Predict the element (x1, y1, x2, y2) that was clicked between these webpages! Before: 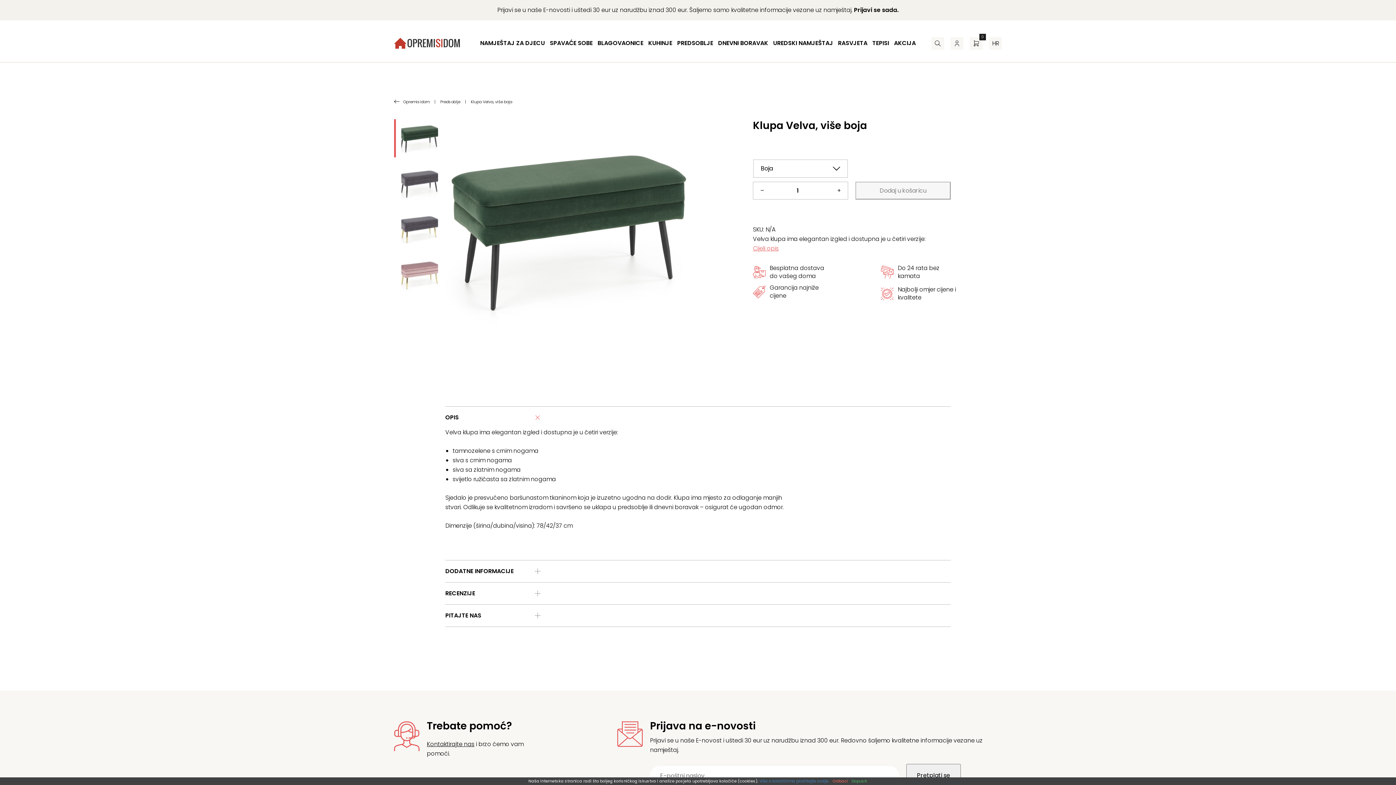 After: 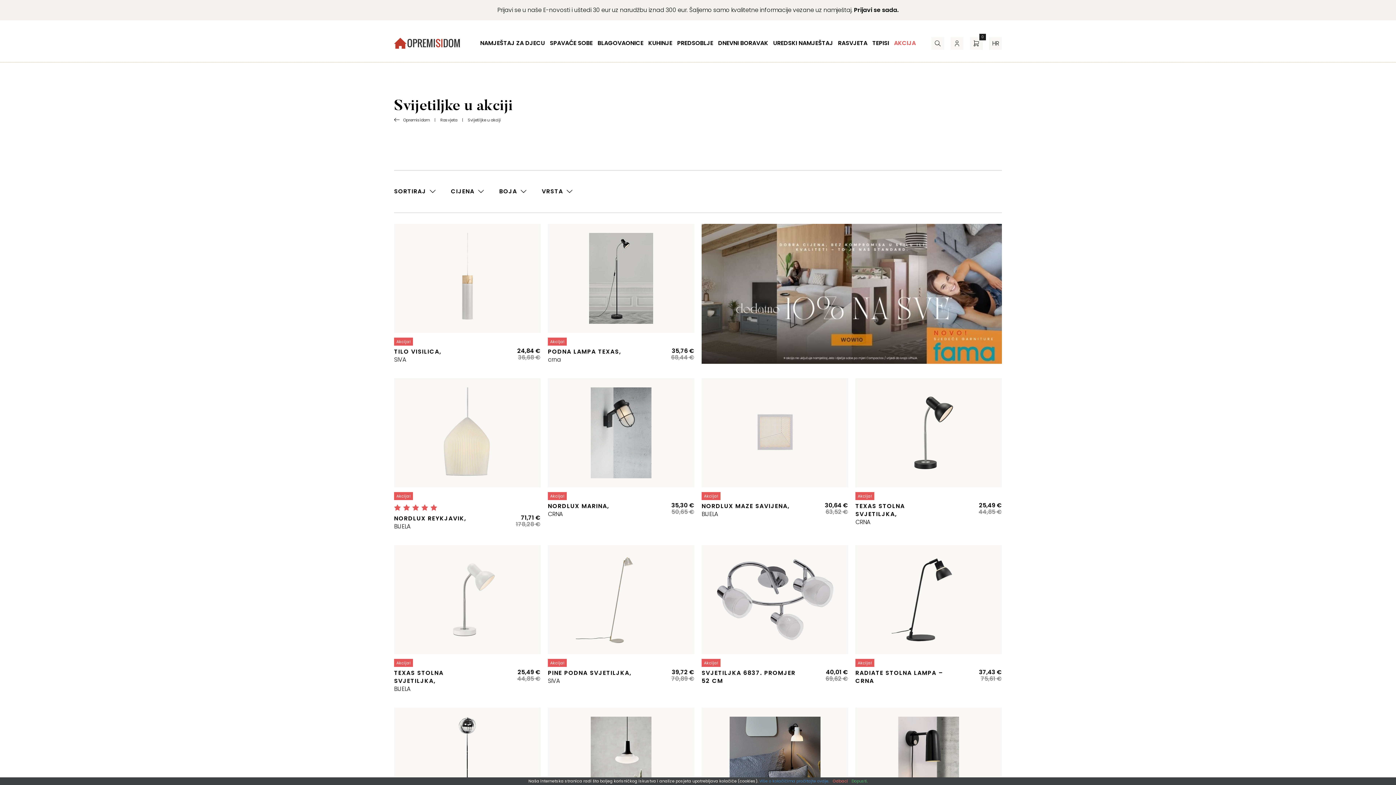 Action: bbox: (894, 38, 916, 47) label: AKCIJA